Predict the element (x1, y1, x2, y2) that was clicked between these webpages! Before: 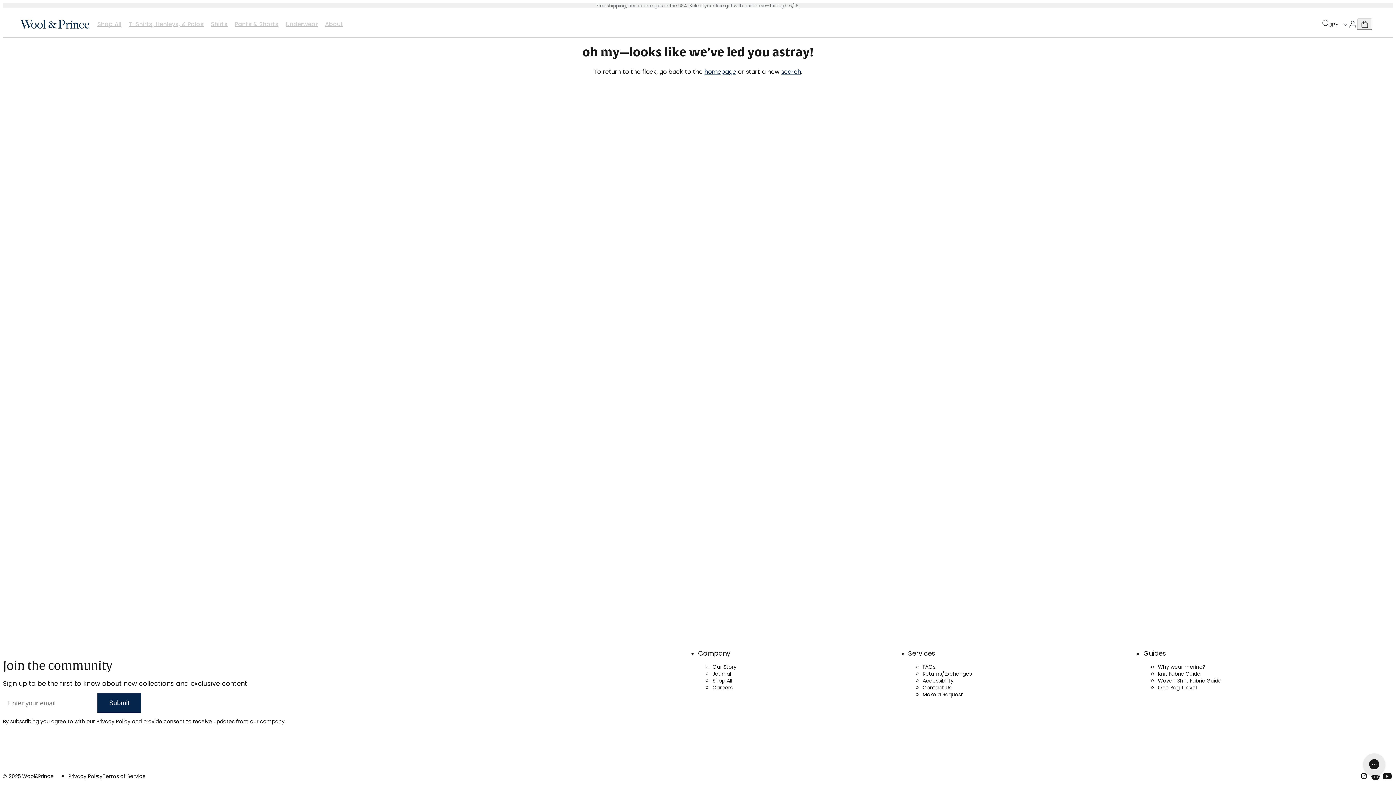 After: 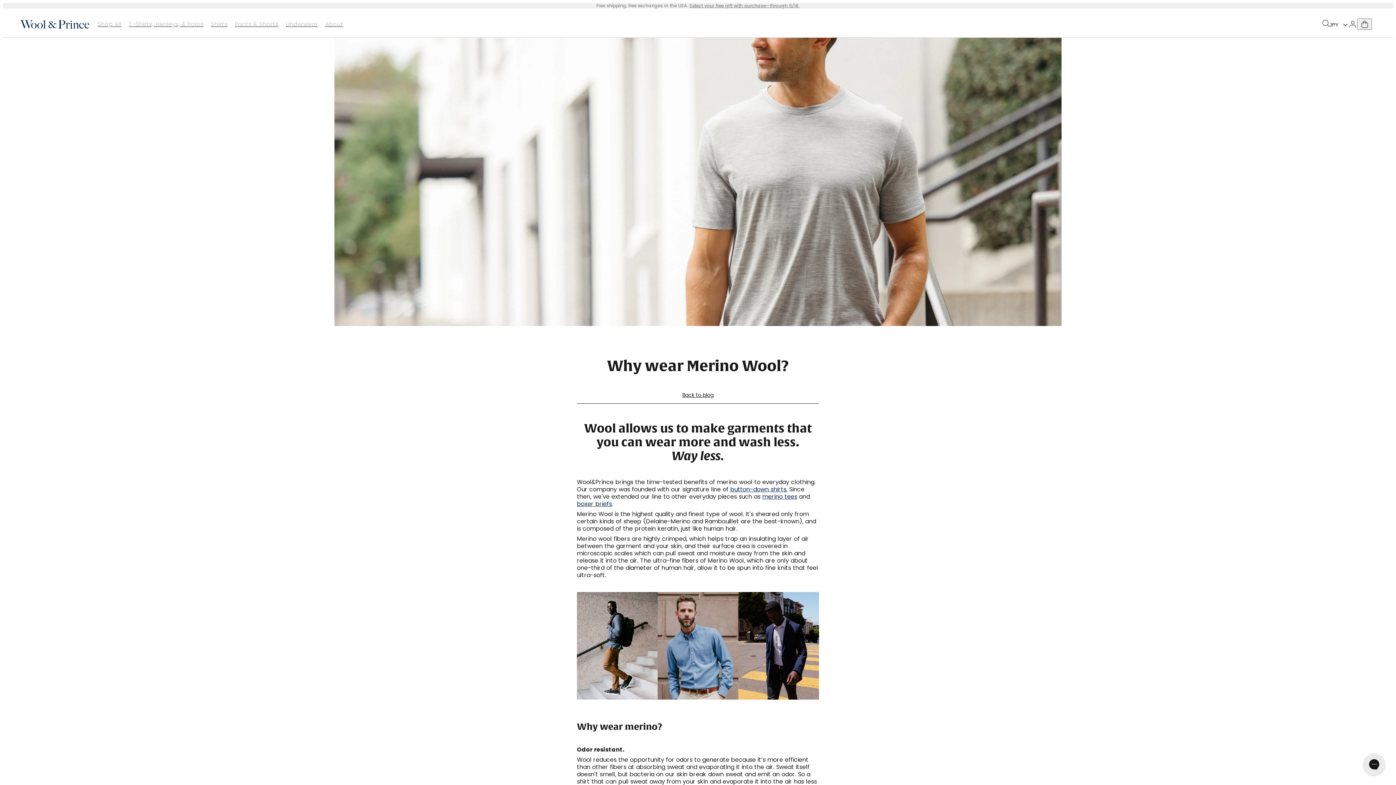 Action: bbox: (1158, 664, 1393, 670) label: Why wear merino?